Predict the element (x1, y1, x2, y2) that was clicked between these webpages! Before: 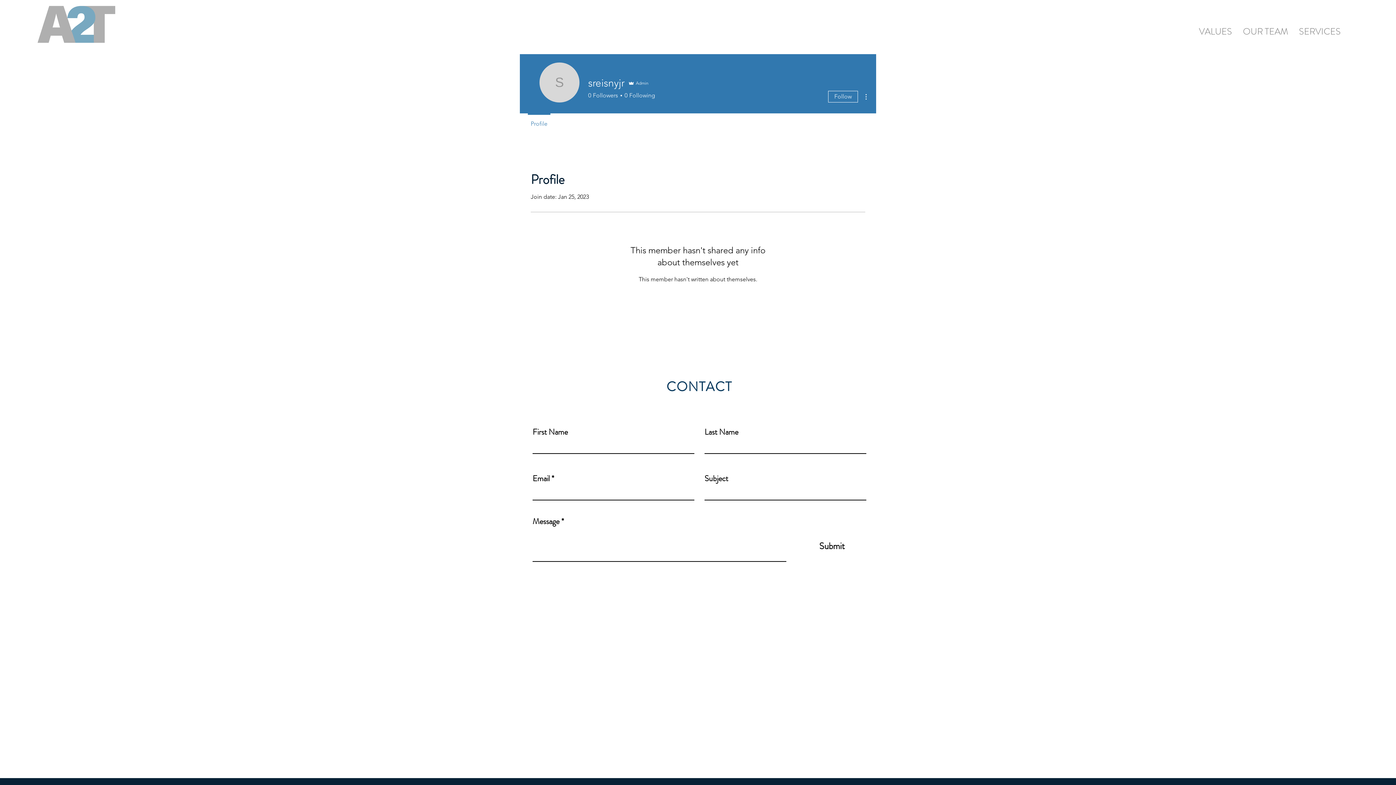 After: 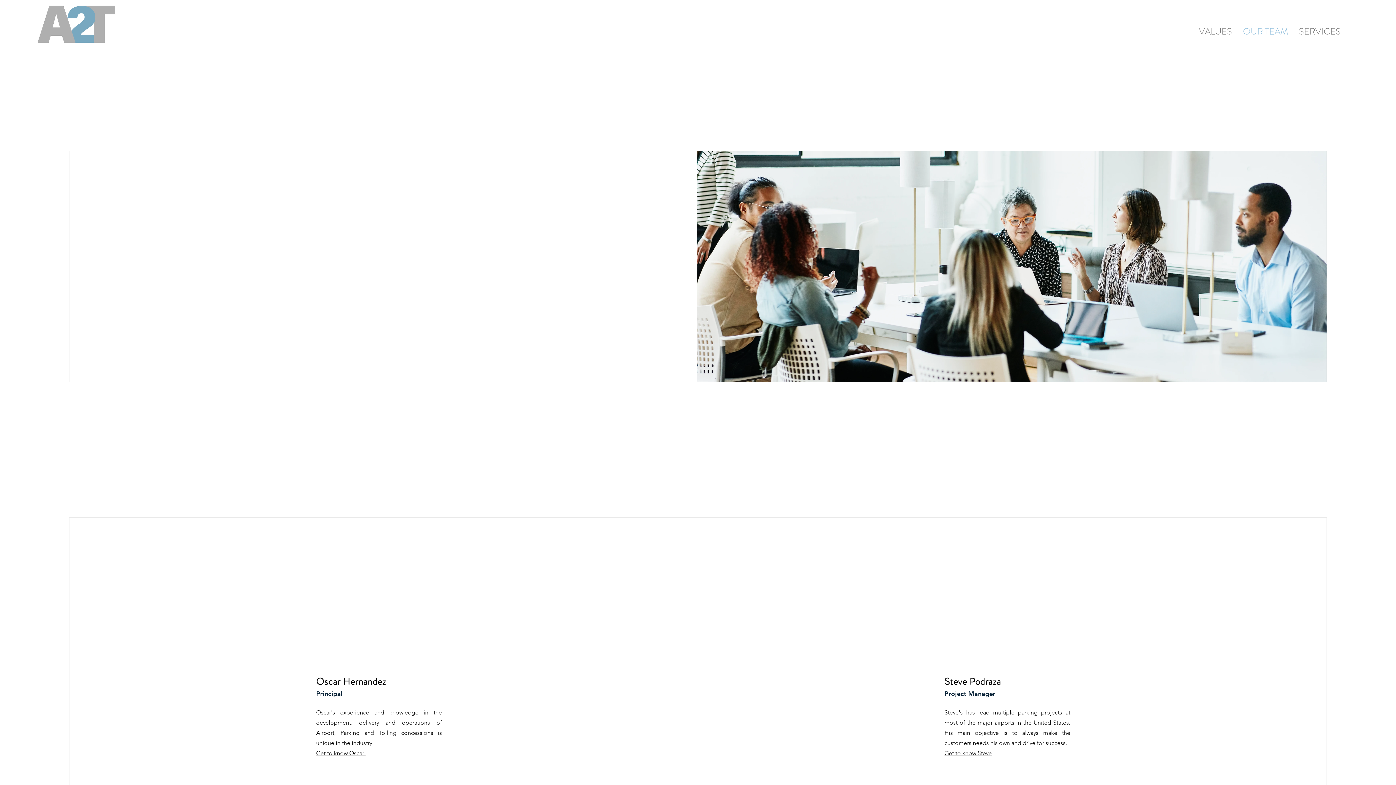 Action: label: OUR TEAM bbox: (1237, 13, 1293, 49)